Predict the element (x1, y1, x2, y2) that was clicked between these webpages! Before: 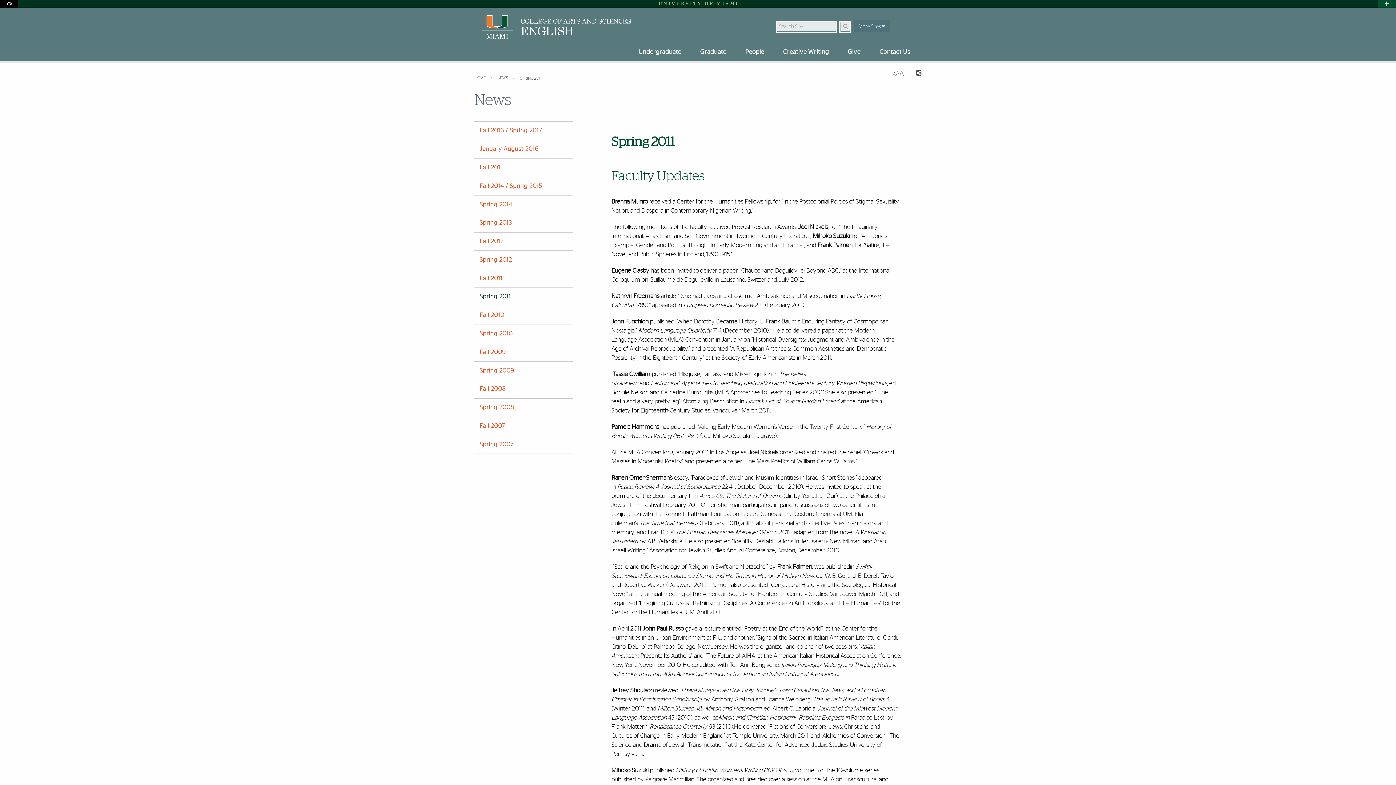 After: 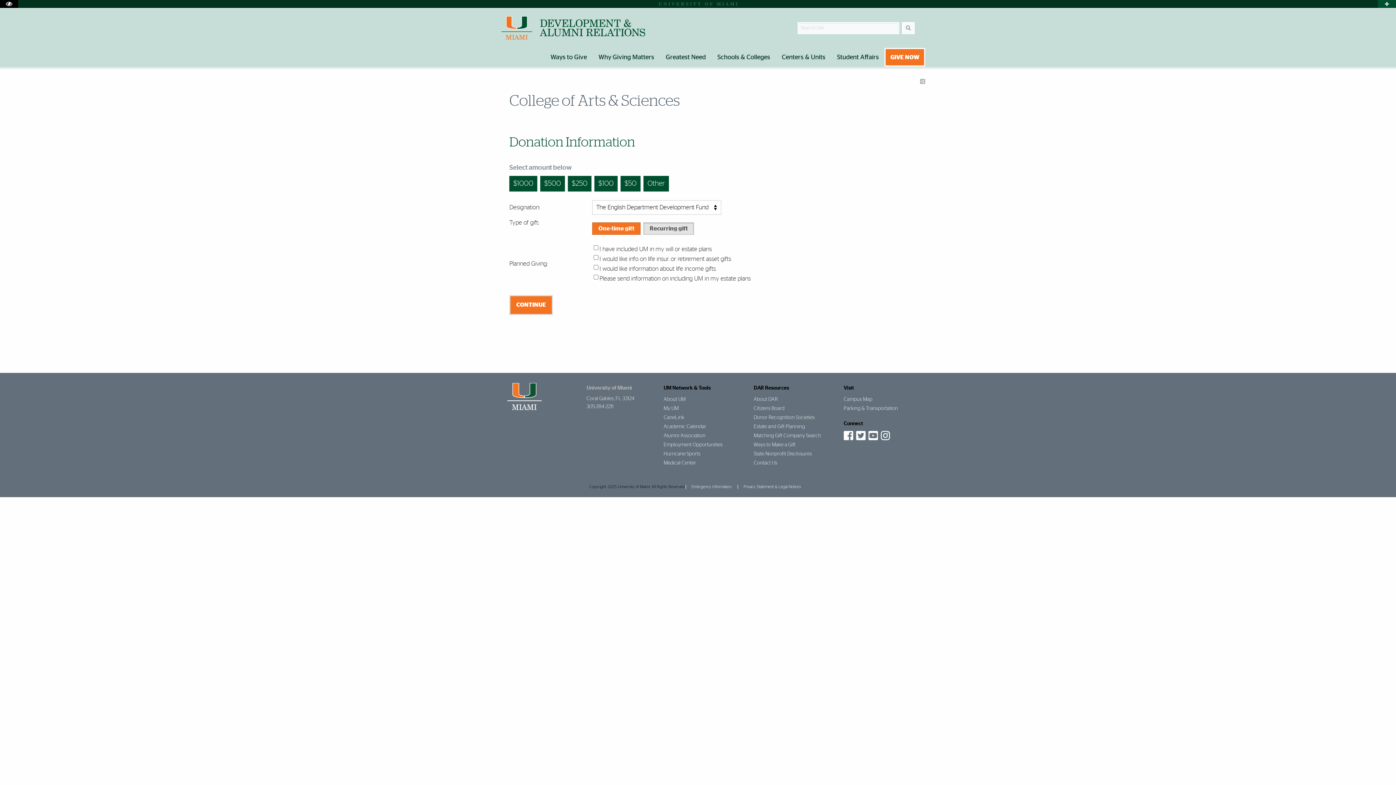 Action: label: Give bbox: (839, 44, 869, 61)